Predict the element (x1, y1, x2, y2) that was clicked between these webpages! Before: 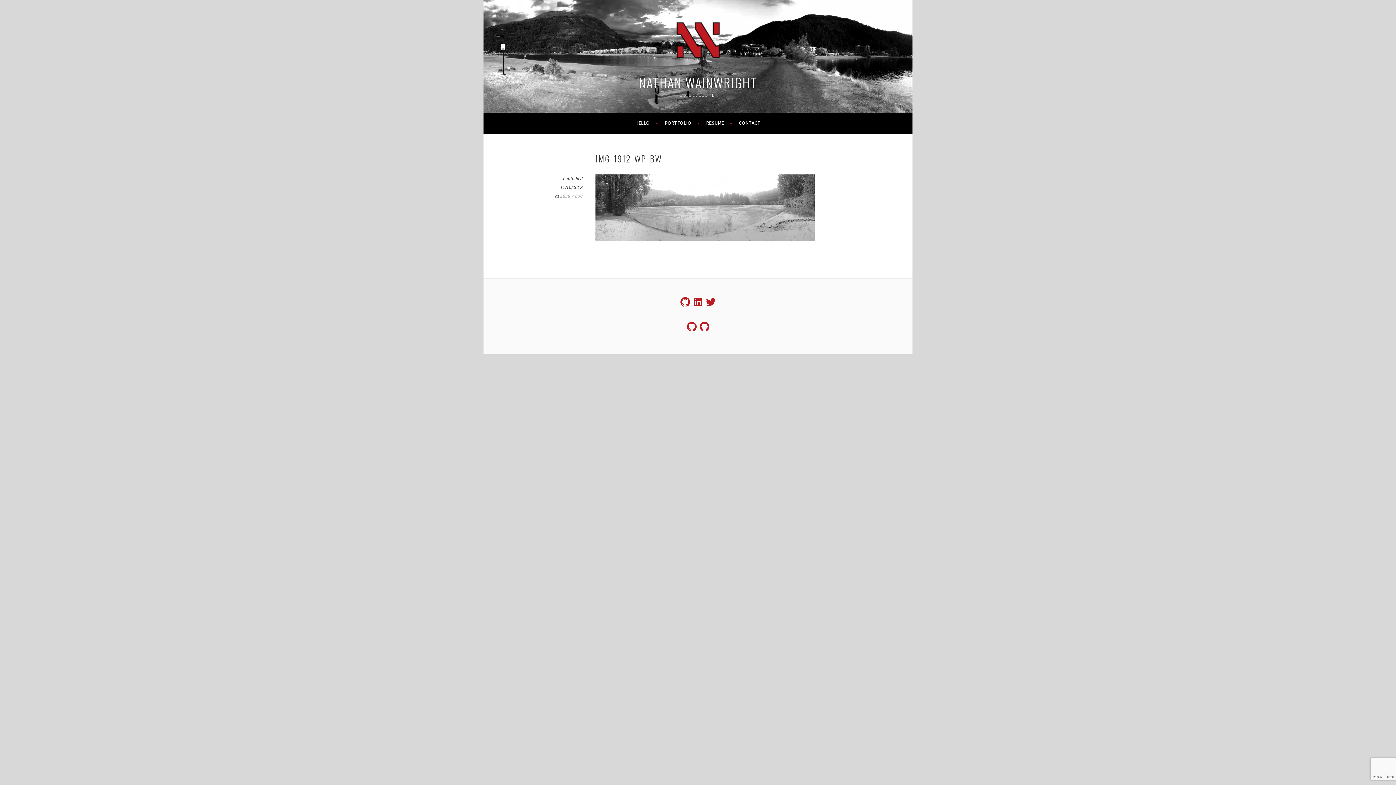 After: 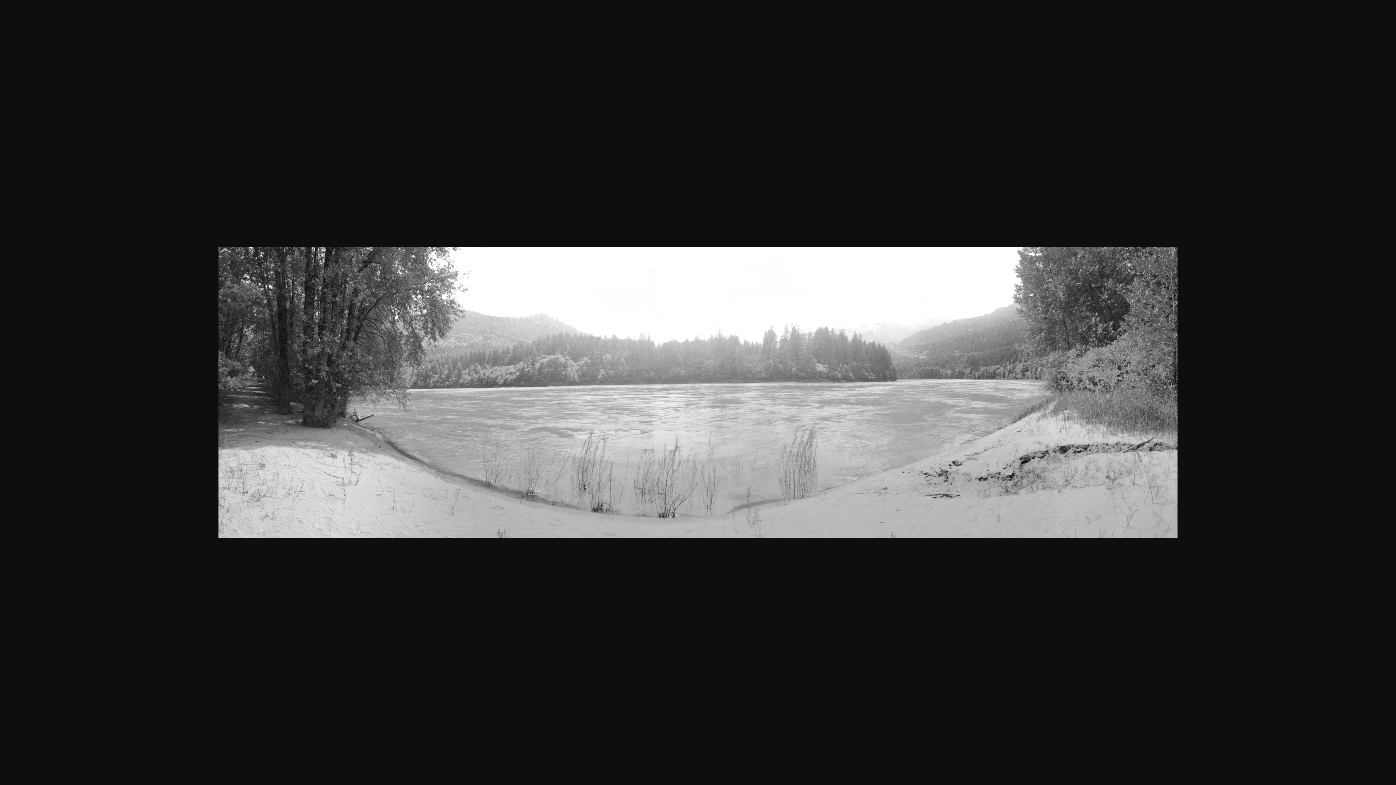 Action: bbox: (595, 235, 814, 242)